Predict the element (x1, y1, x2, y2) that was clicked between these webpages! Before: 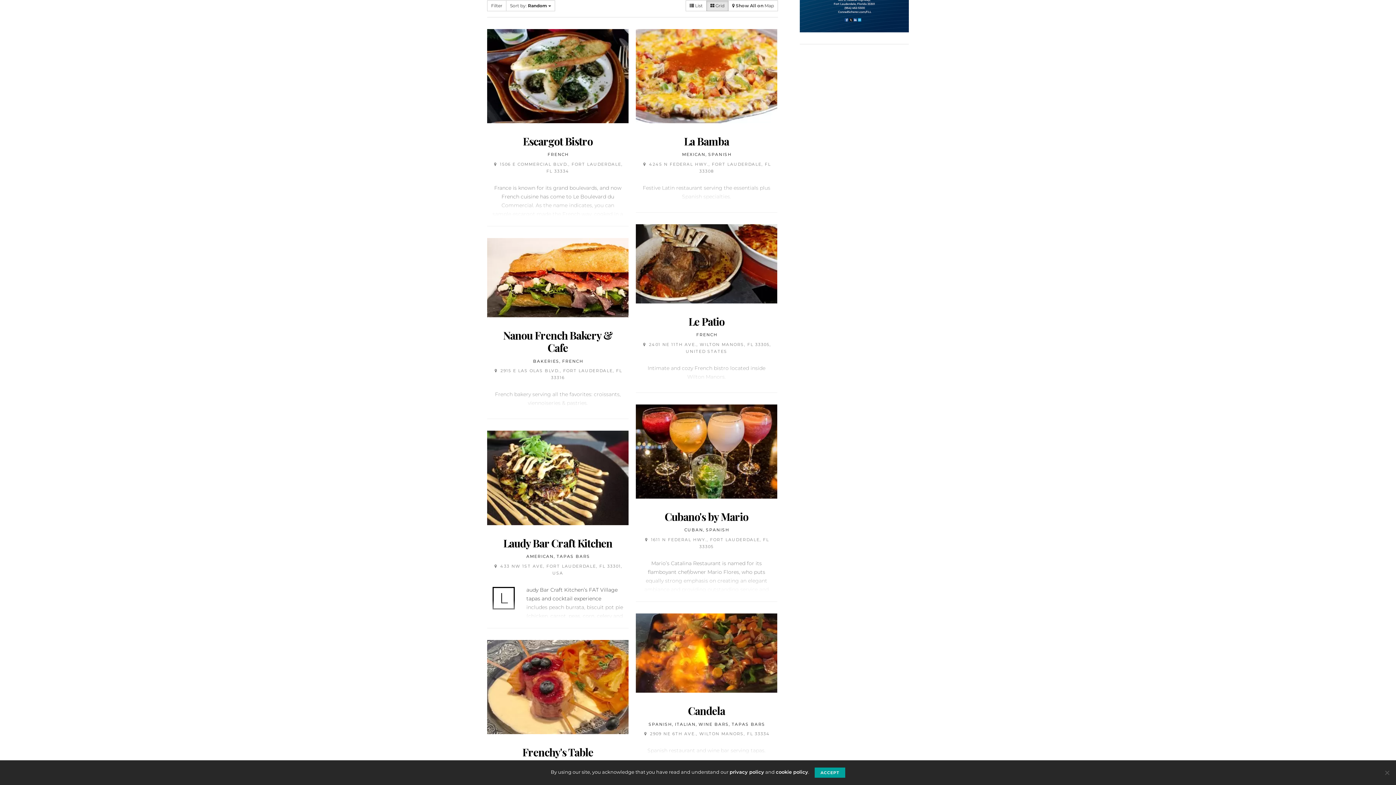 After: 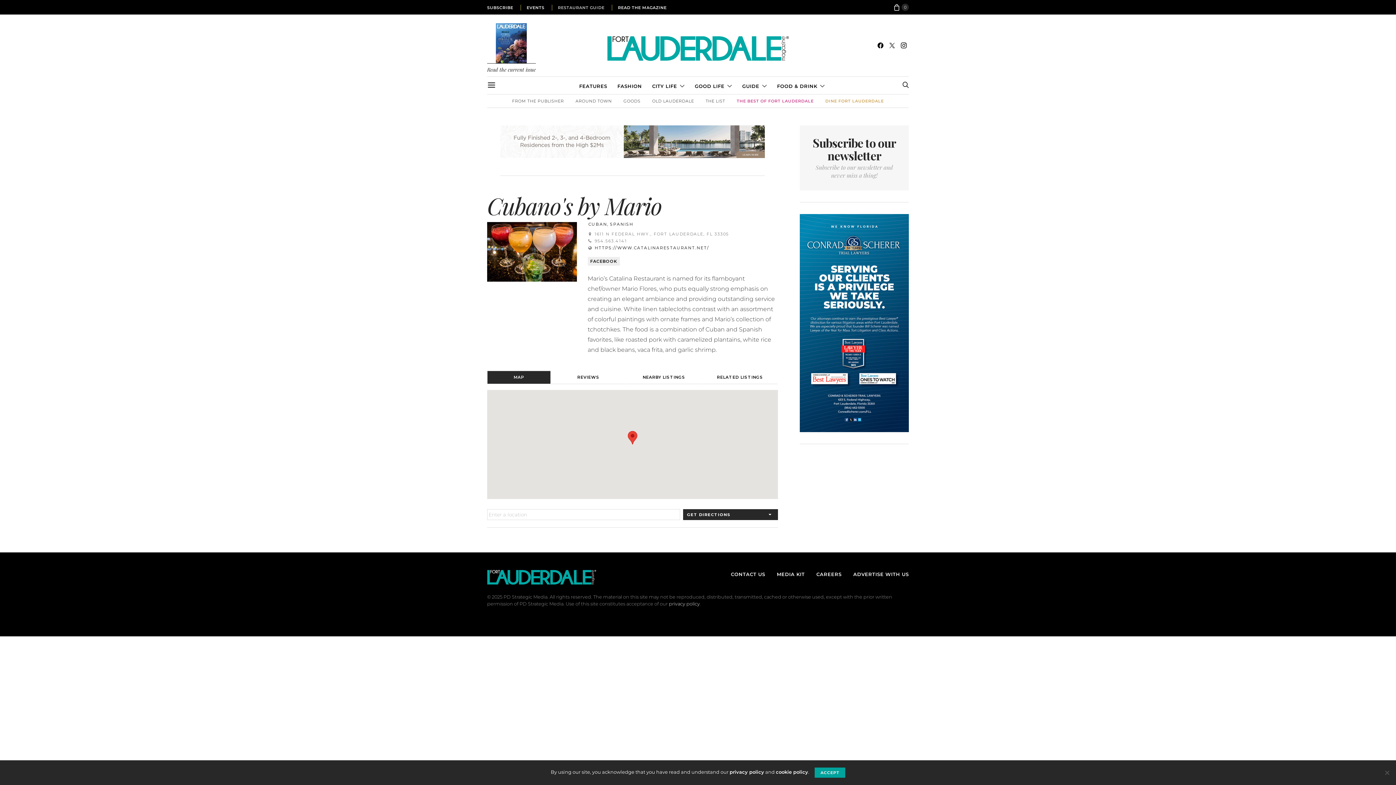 Action: bbox: (636, 447, 777, 454)